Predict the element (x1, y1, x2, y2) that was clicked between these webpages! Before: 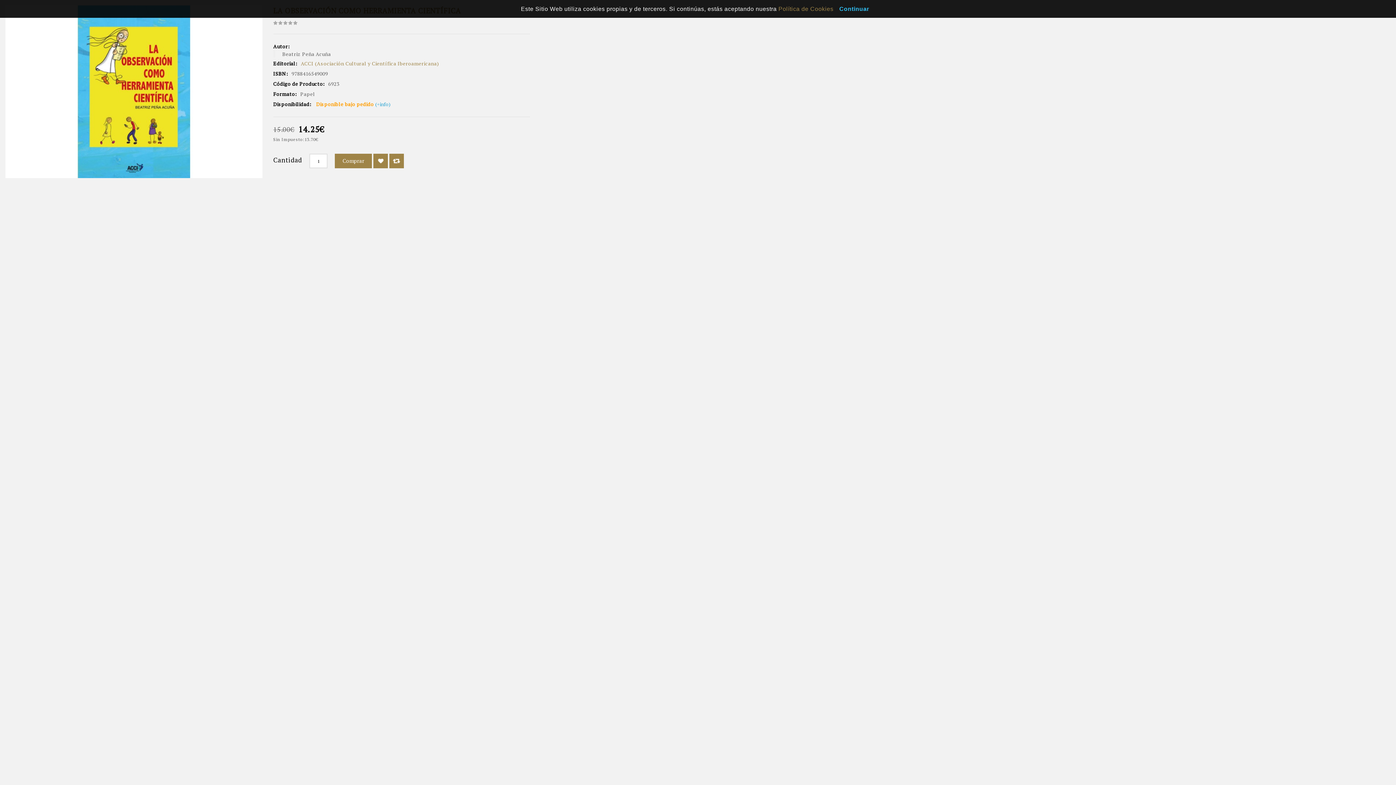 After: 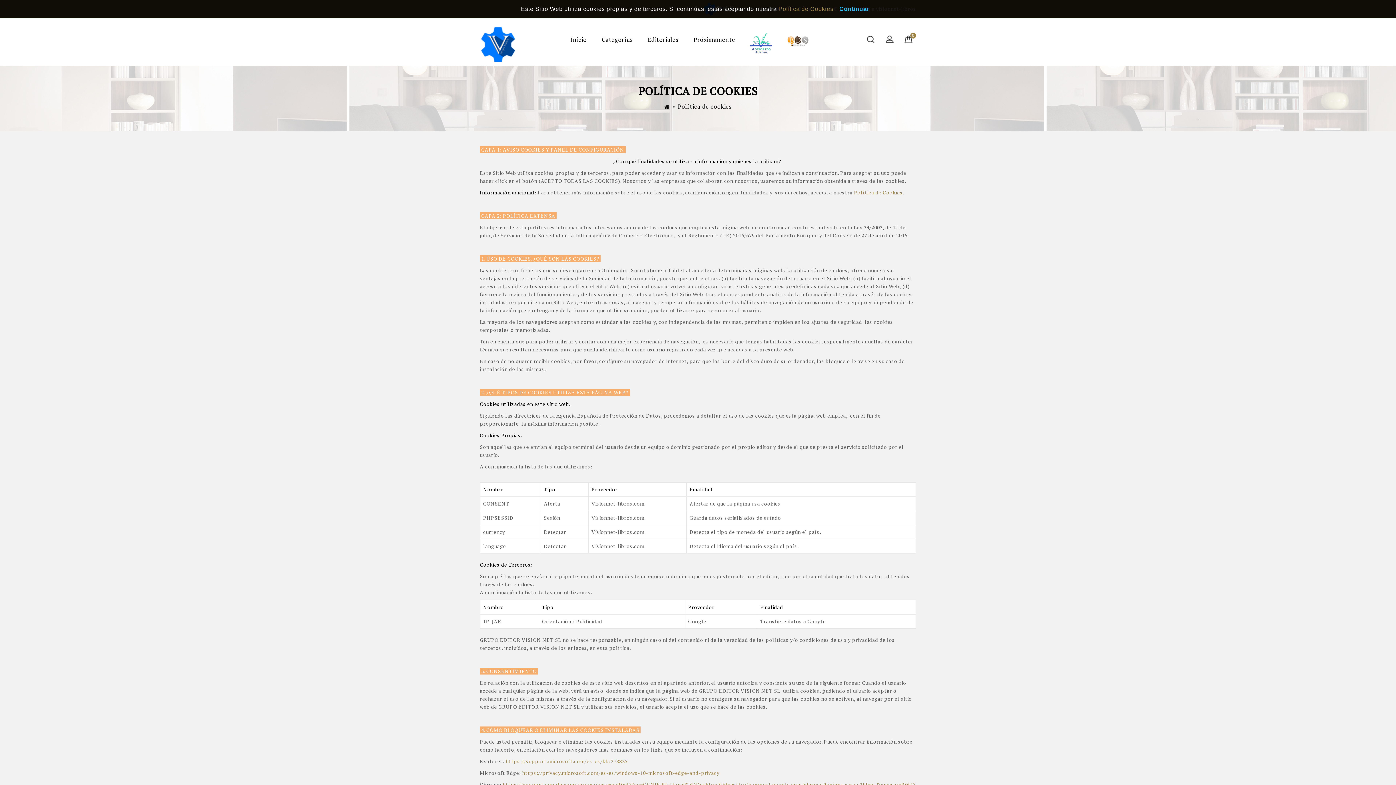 Action: label: Política de Cookies bbox: (778, 5, 833, 12)